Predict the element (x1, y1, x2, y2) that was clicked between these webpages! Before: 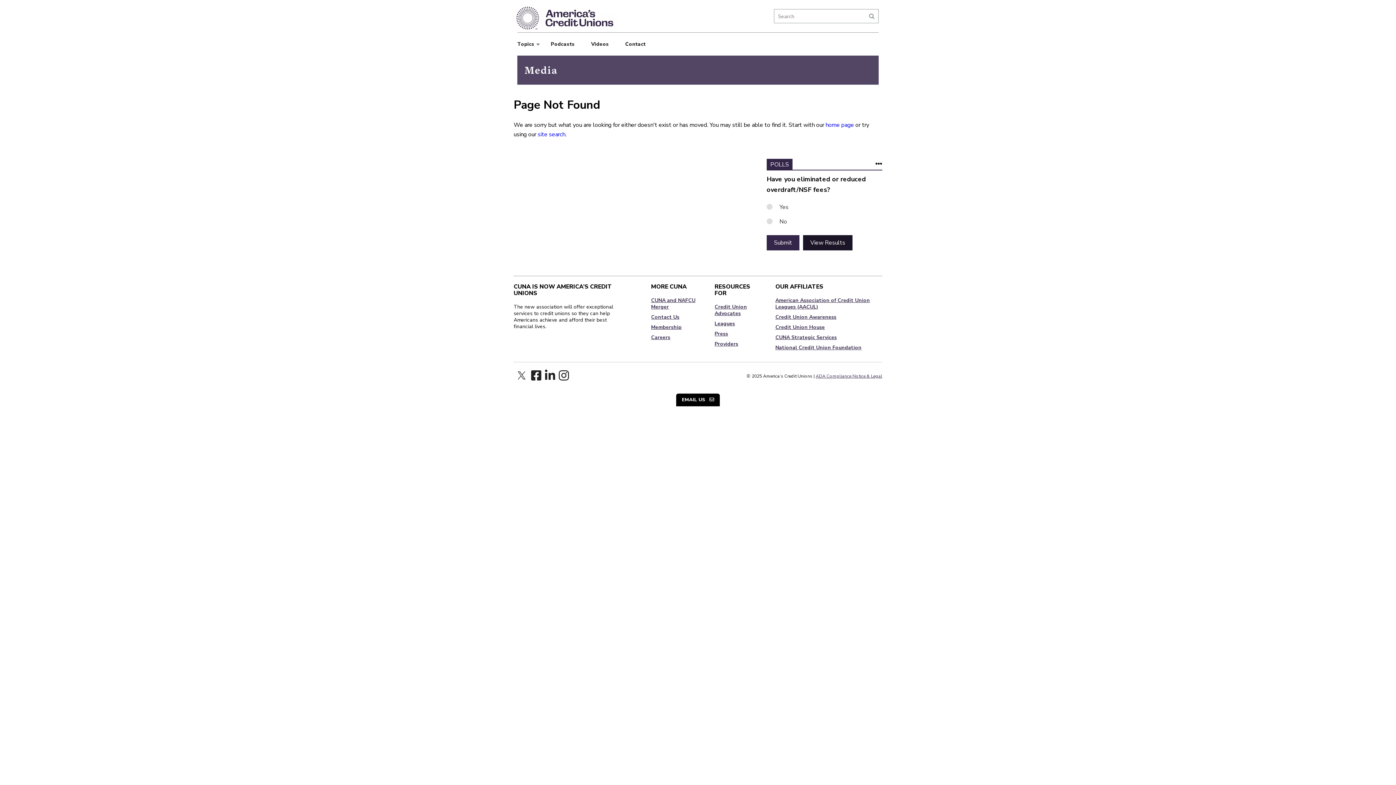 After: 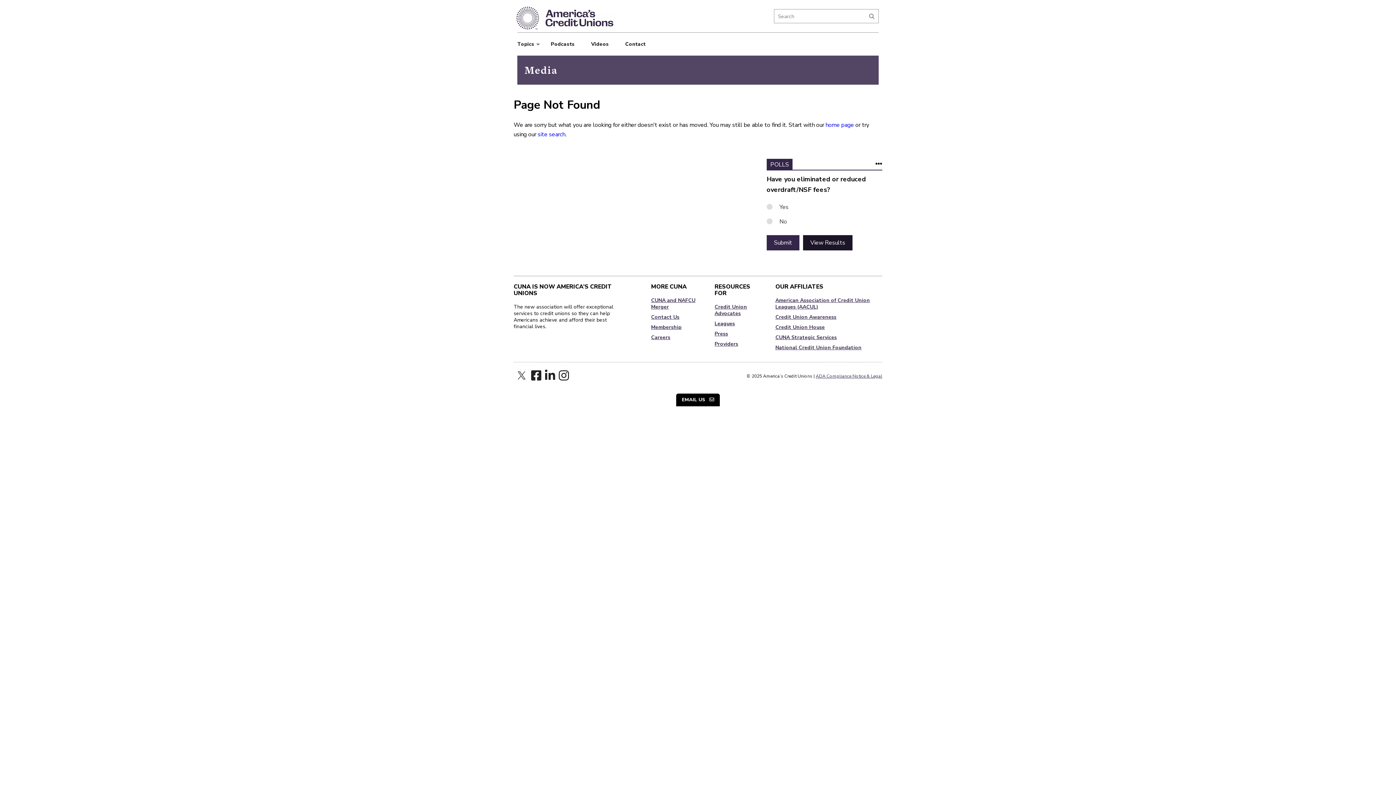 Action: bbox: (676, 393, 720, 406) label: EMAIL US